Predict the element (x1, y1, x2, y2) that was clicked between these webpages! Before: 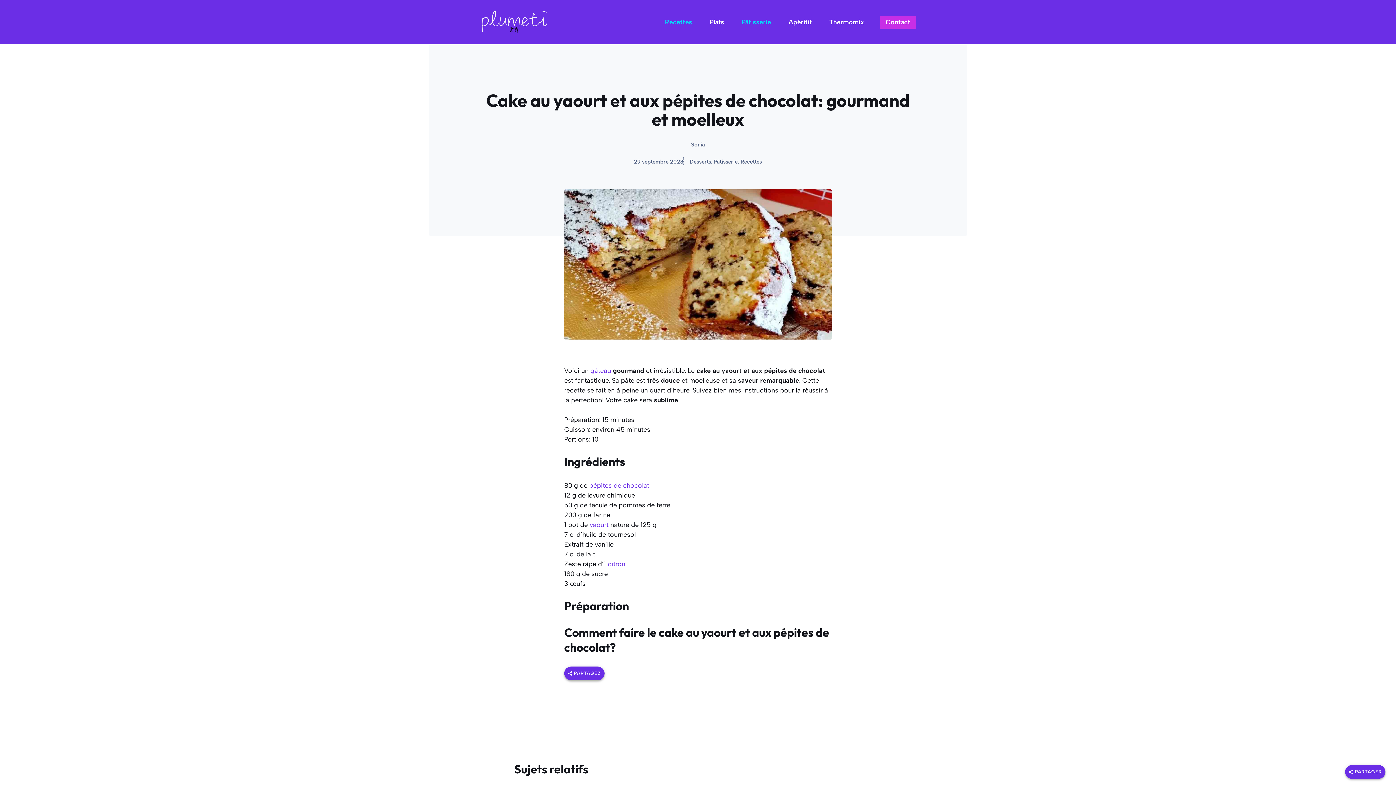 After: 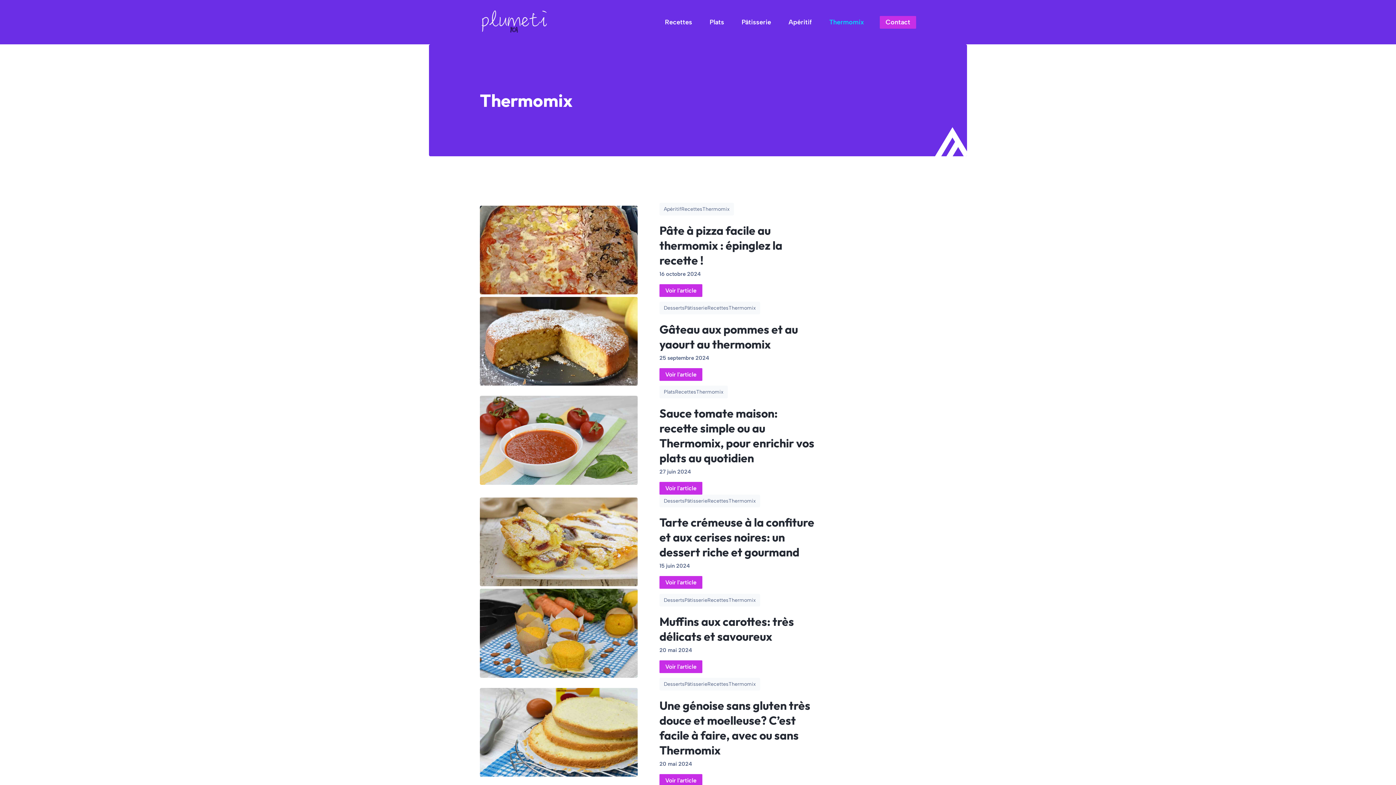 Action: label: Thermomix bbox: (820, 11, 872, 33)